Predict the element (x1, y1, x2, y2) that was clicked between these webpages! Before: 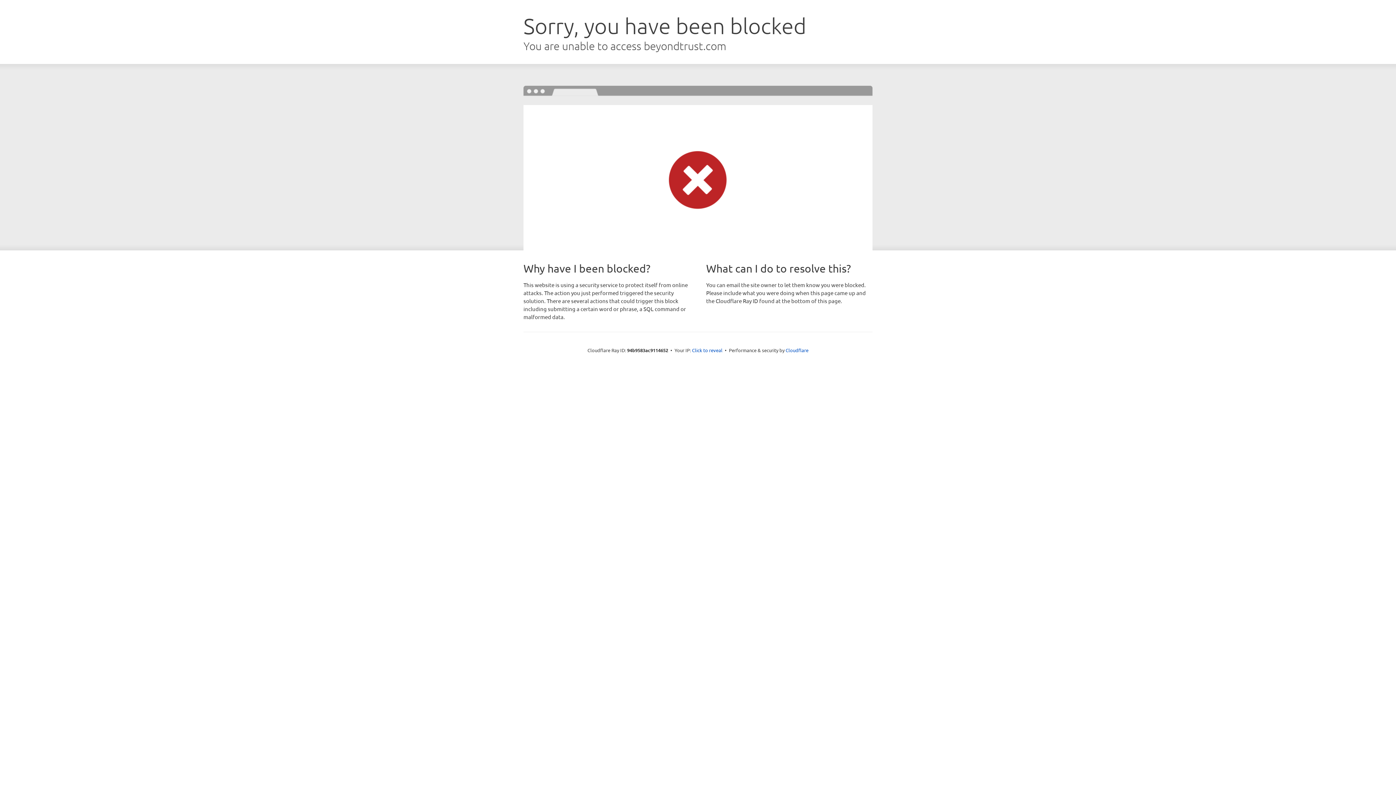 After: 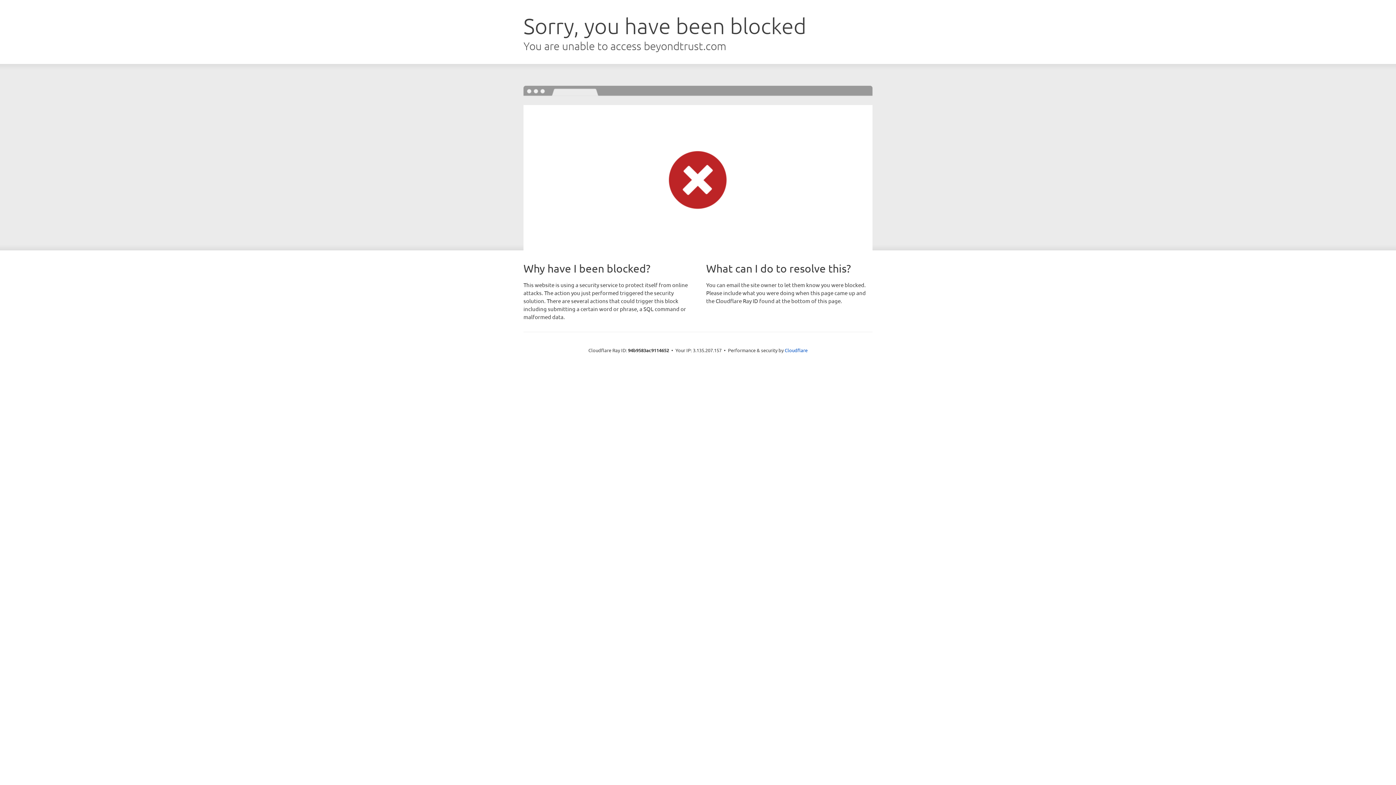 Action: bbox: (692, 346, 722, 353) label: Click to reveal